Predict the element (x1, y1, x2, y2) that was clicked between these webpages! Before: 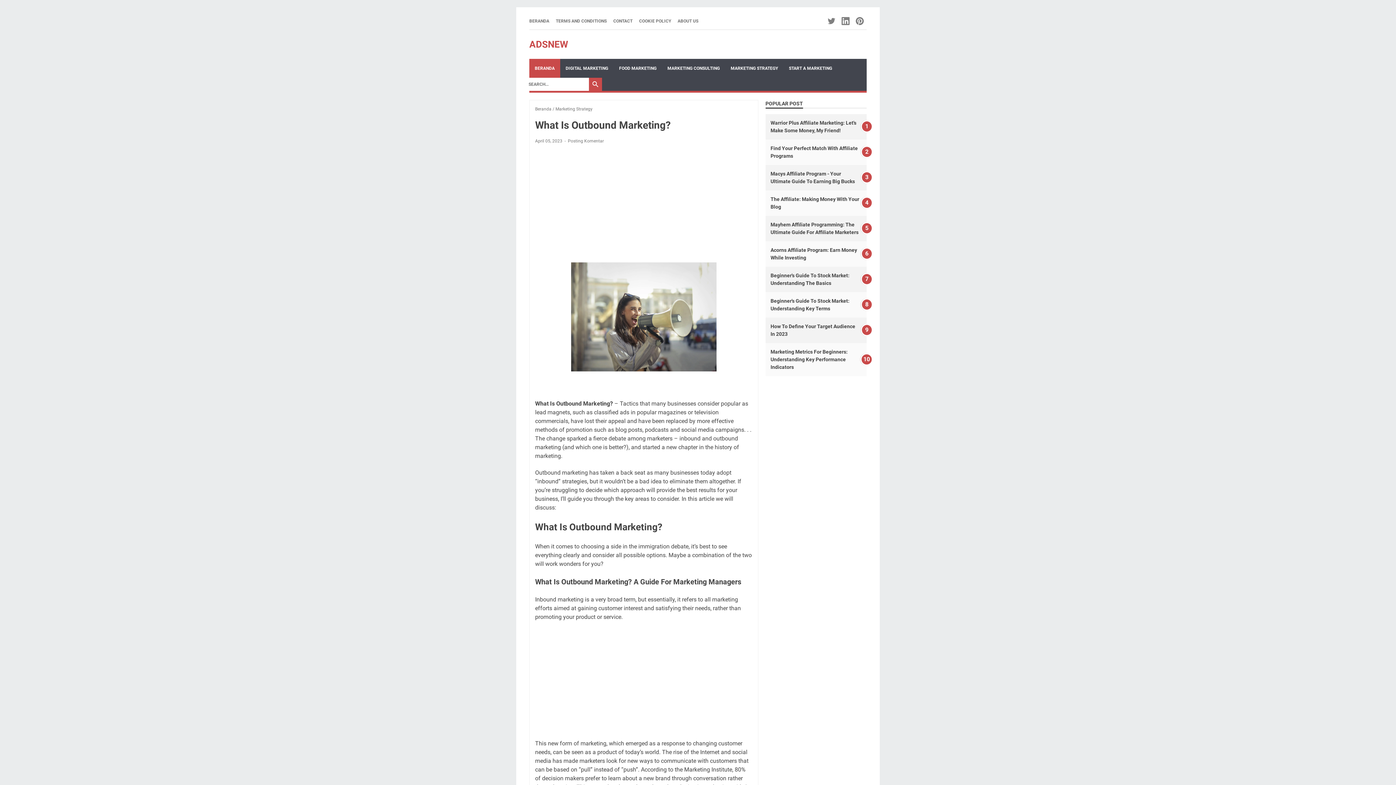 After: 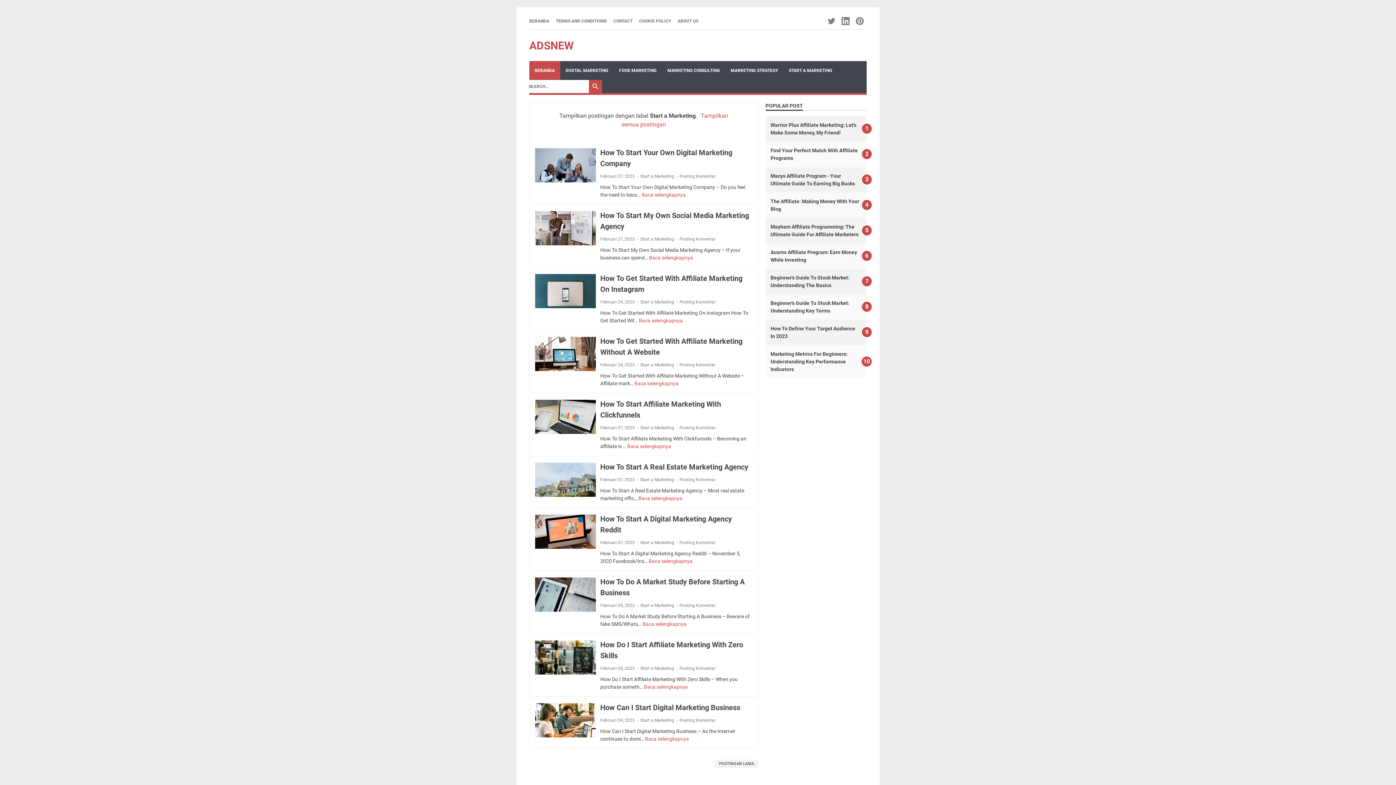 Action: label: START A MARKETING bbox: (783, 58, 837, 77)